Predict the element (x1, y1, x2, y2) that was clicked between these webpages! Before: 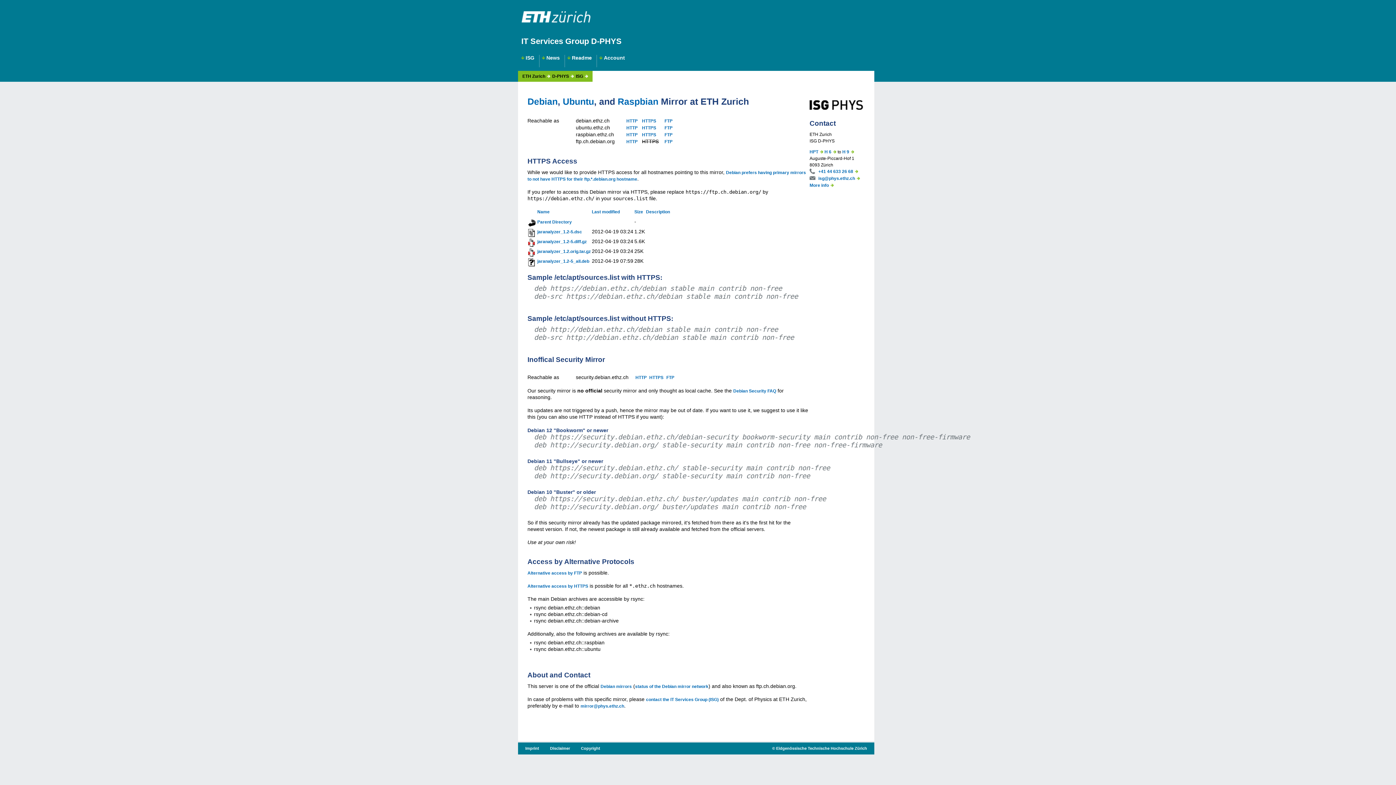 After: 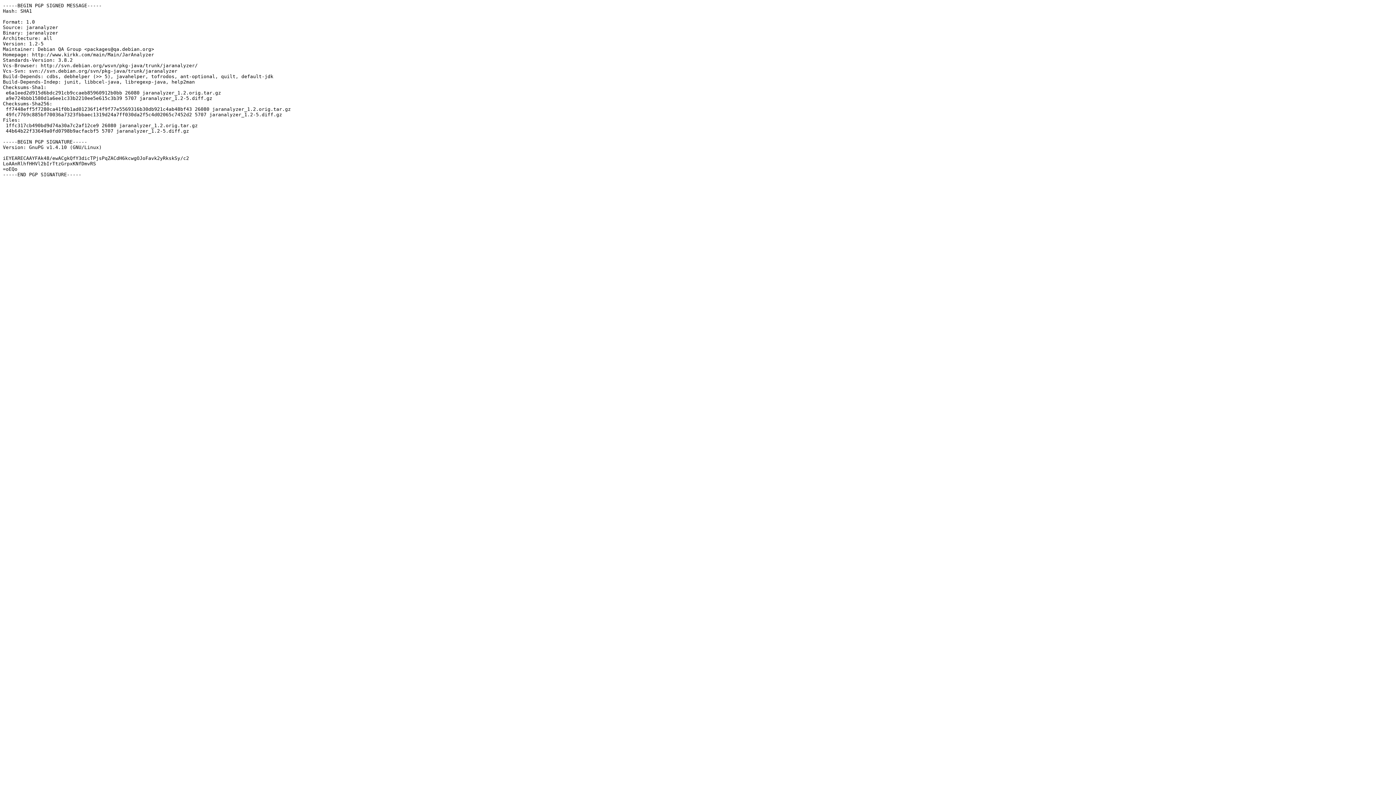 Action: label: jaranalyzer_1.2-5.dsc bbox: (537, 229, 582, 234)